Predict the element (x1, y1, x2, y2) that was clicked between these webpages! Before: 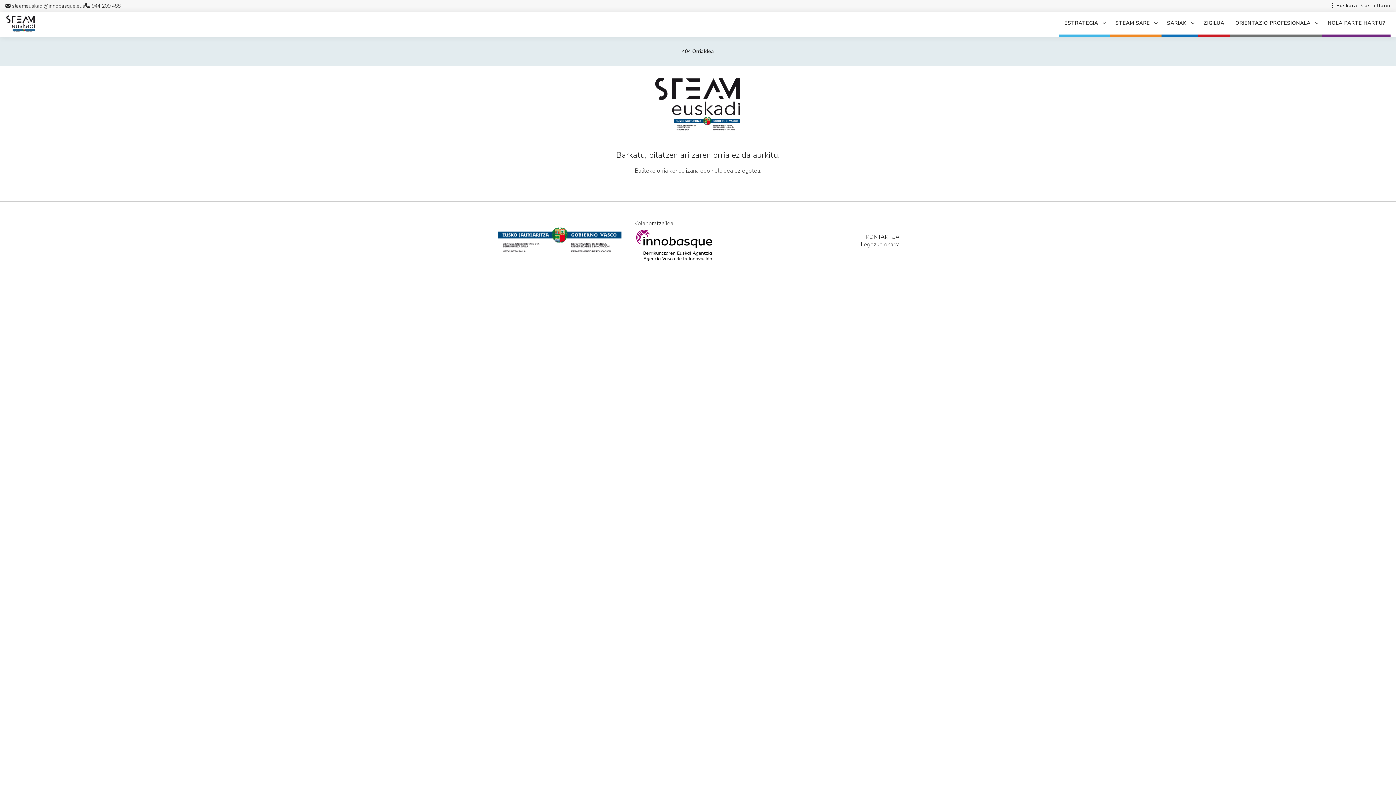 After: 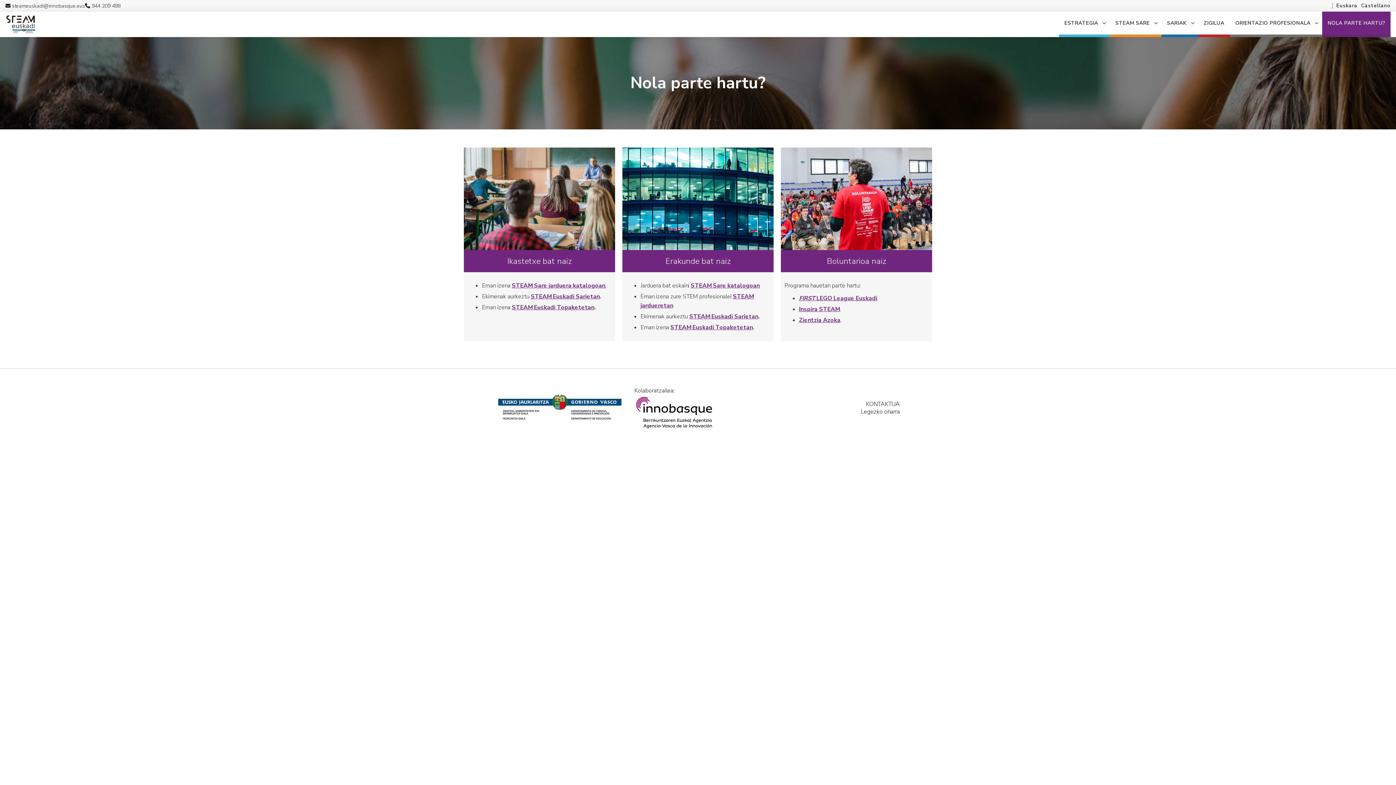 Action: bbox: (1326, 11, 1387, 34) label: NOLA PARTE HARTU?